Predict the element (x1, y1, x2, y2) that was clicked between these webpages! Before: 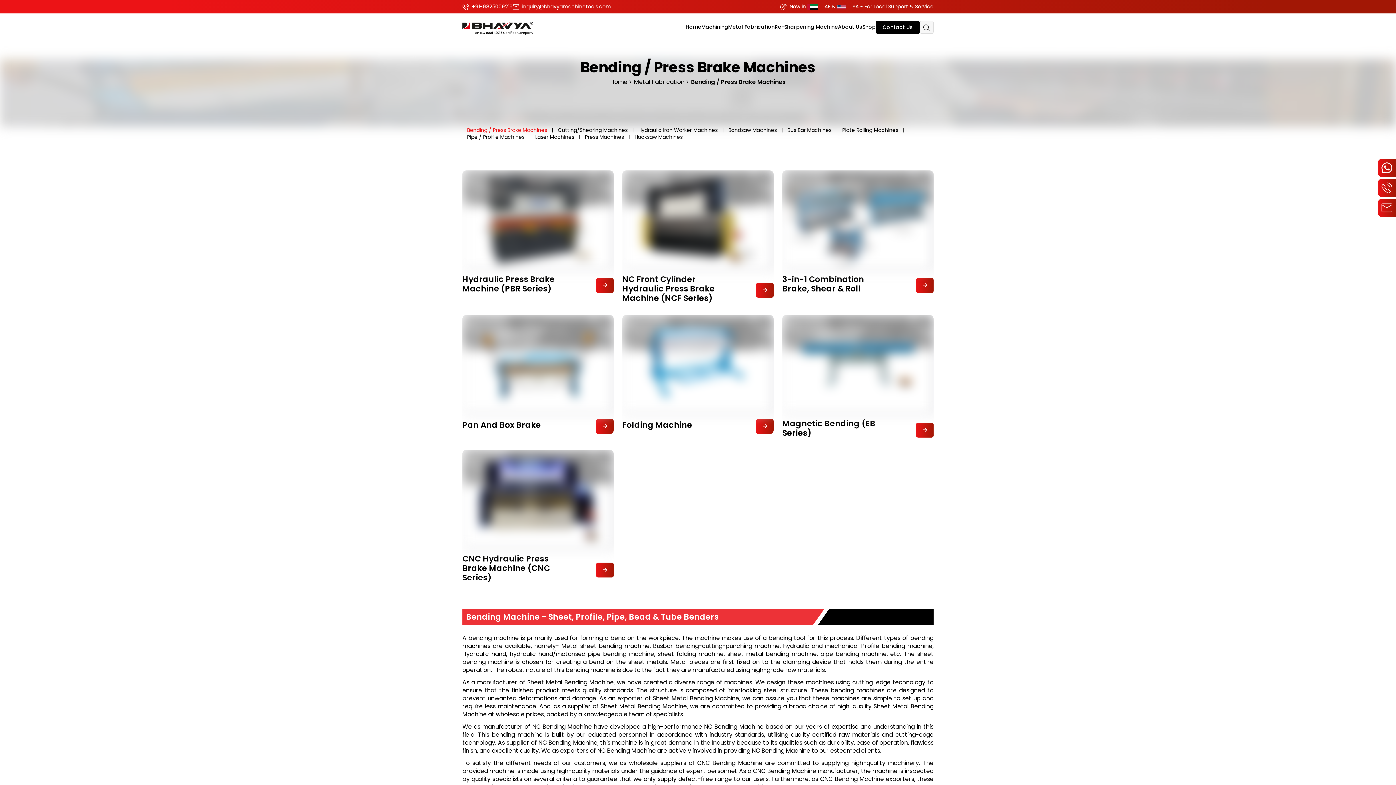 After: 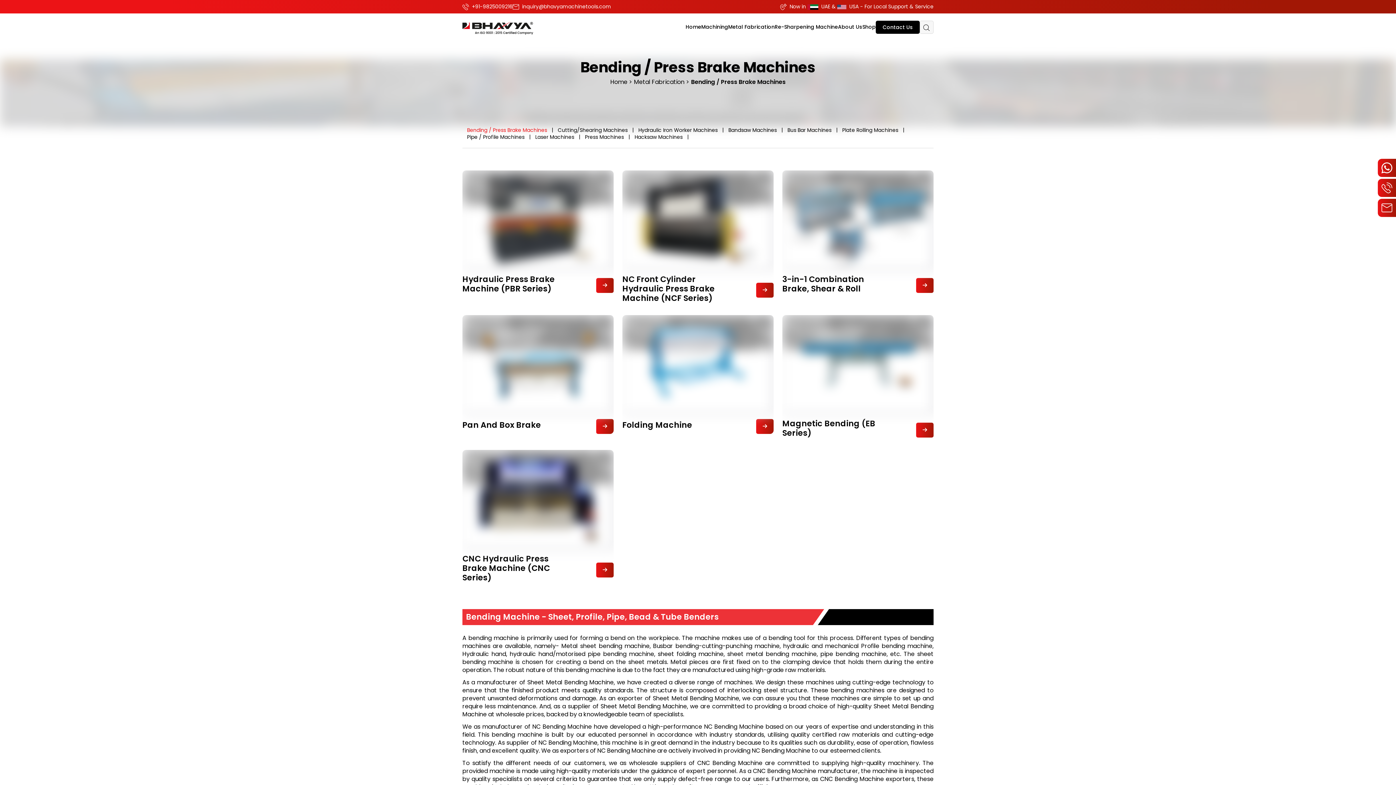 Action: label: +91-9825009216 bbox: (462, 2, 512, 10)